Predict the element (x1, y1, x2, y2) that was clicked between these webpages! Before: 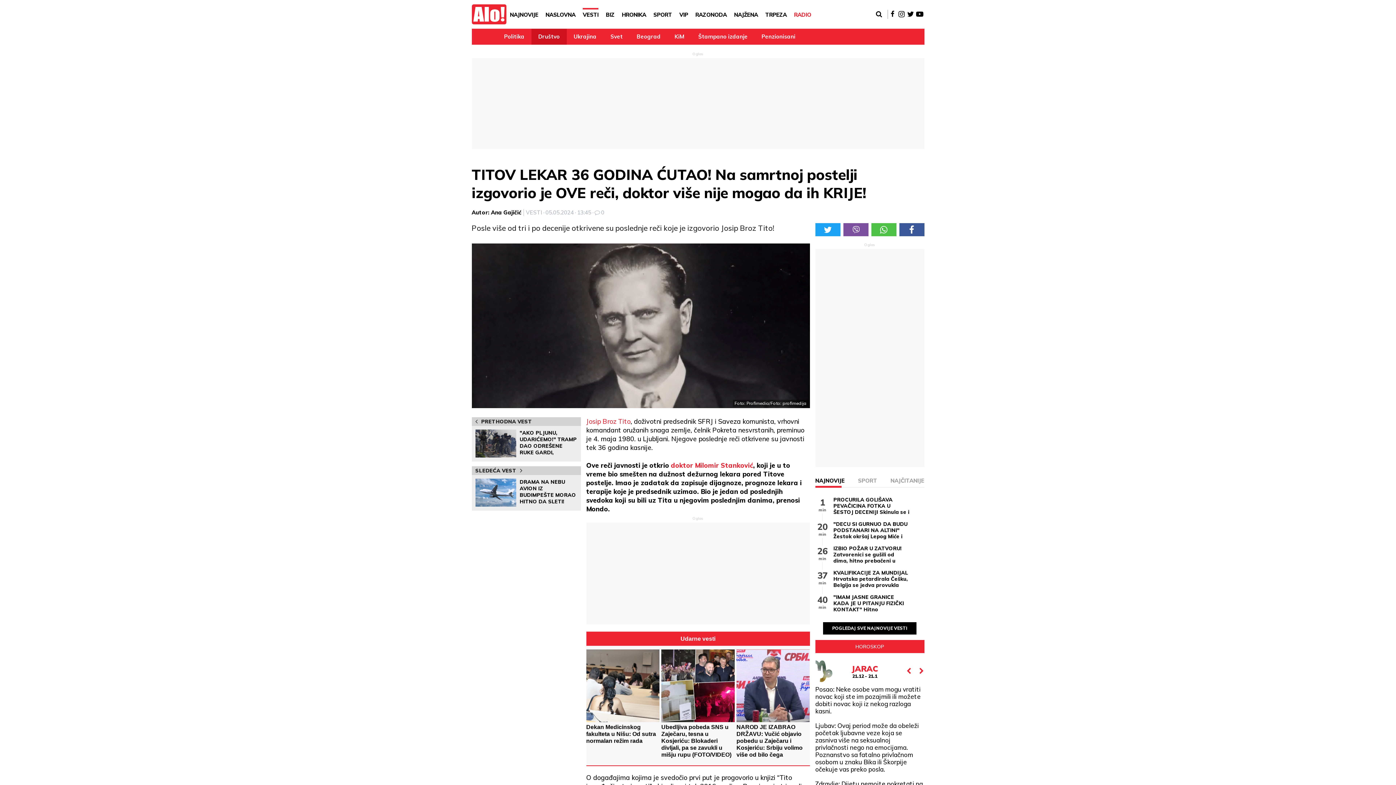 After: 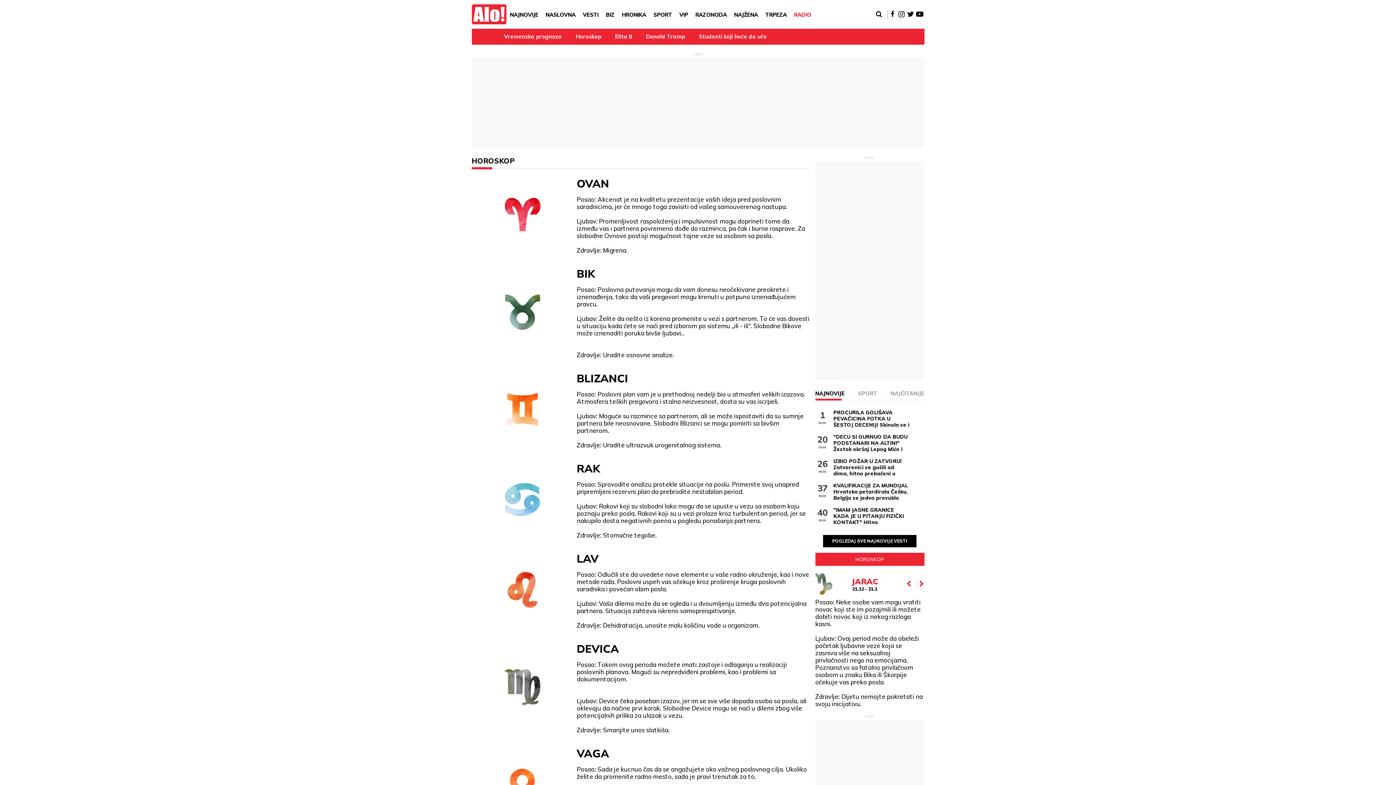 Action: label: JARAC

21.12 - 21.1

Posao: Neke osobe vam mogu vratiti novac koji ste im pozajmili ili možete dobiti novac koji iz nekog razloga kasni.

Ljubav: Ovaj period može da obeleži početak ljubavne veze koja se zasniva više na seksualnoj privlačnosti nego na emocijama. Poznanstvo sa fatalno privlačnom osobom u znaku Bika ili Škorpije očekuje vas preko posla.

Zdravlje: Dijetu nemojte pokretati na svoju inicijativu. bbox: (815, 660, 924, 795)